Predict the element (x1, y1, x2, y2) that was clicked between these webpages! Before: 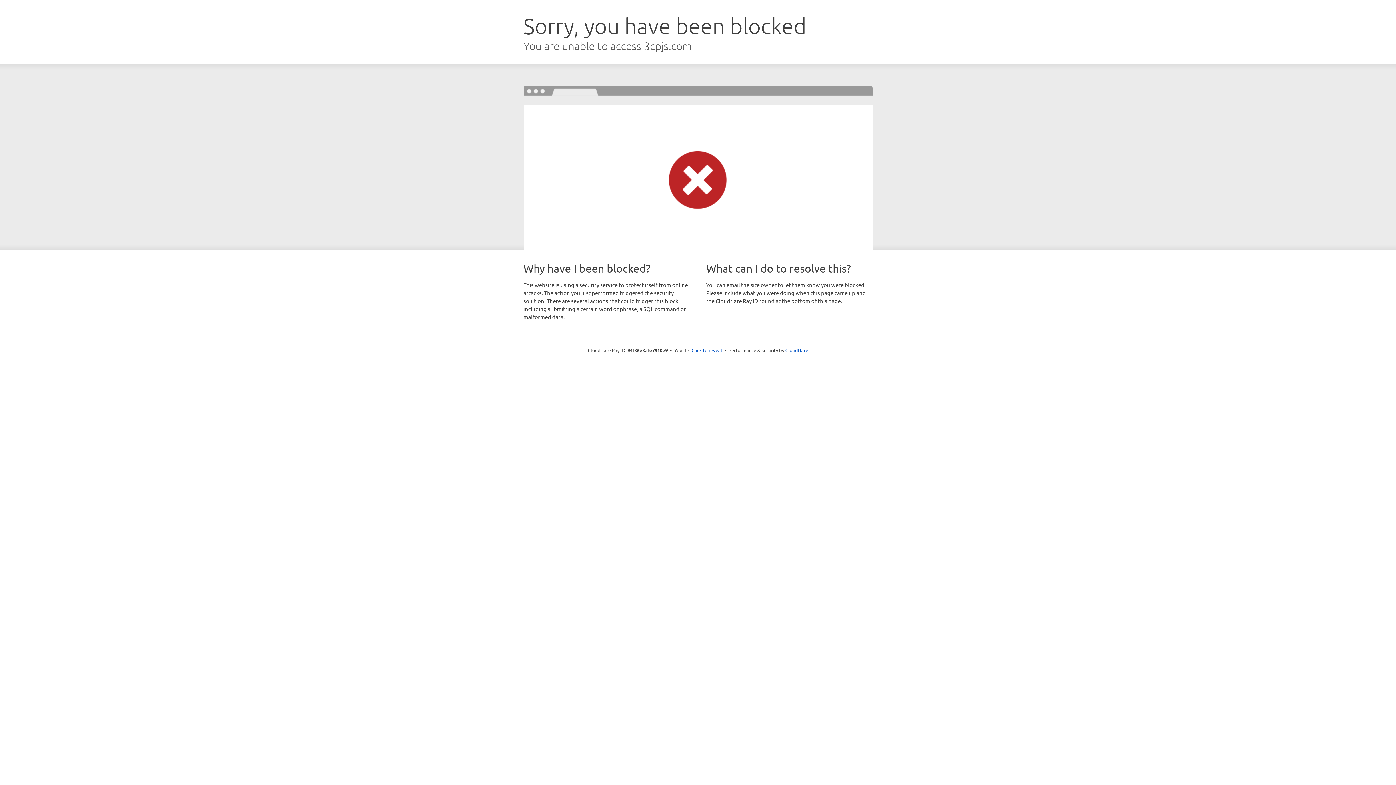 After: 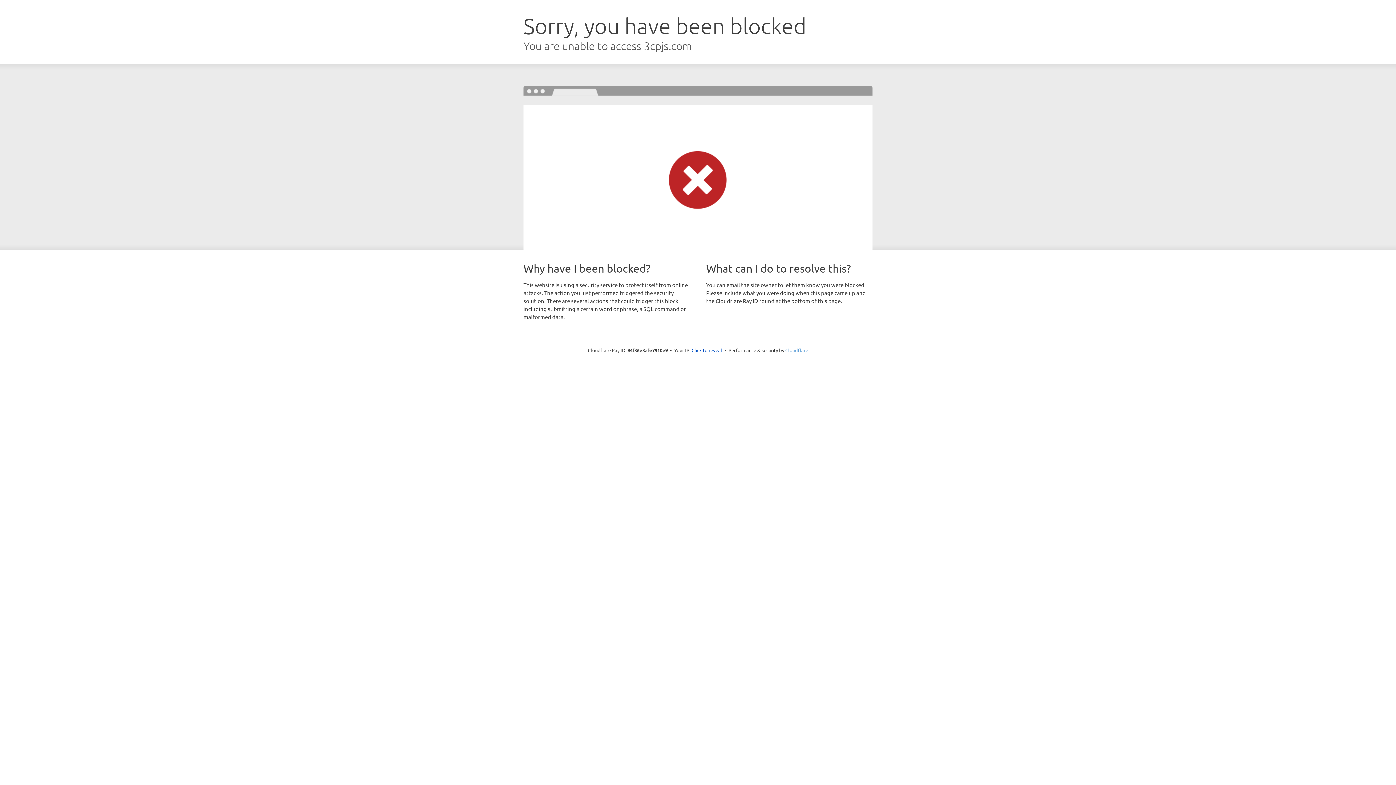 Action: label: Cloudflare bbox: (785, 347, 808, 353)